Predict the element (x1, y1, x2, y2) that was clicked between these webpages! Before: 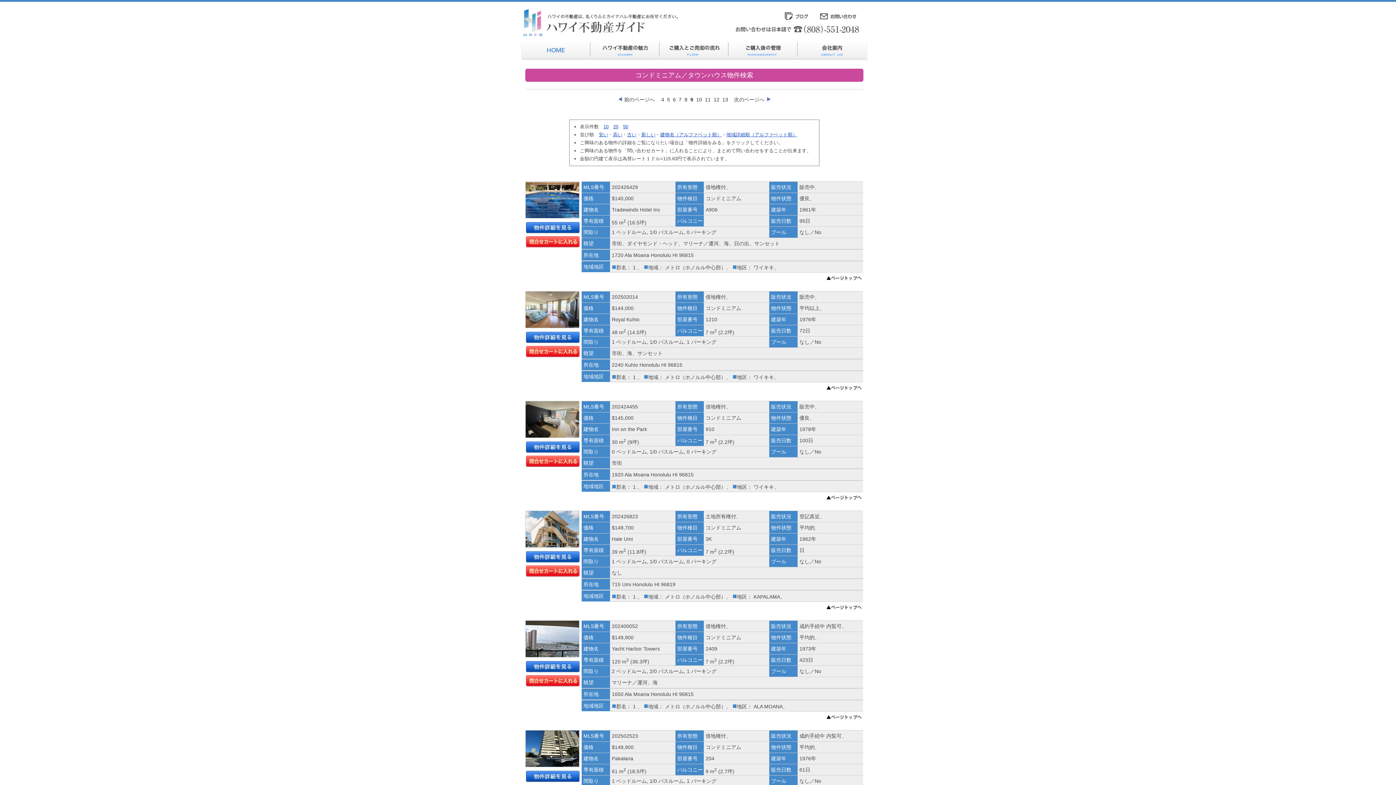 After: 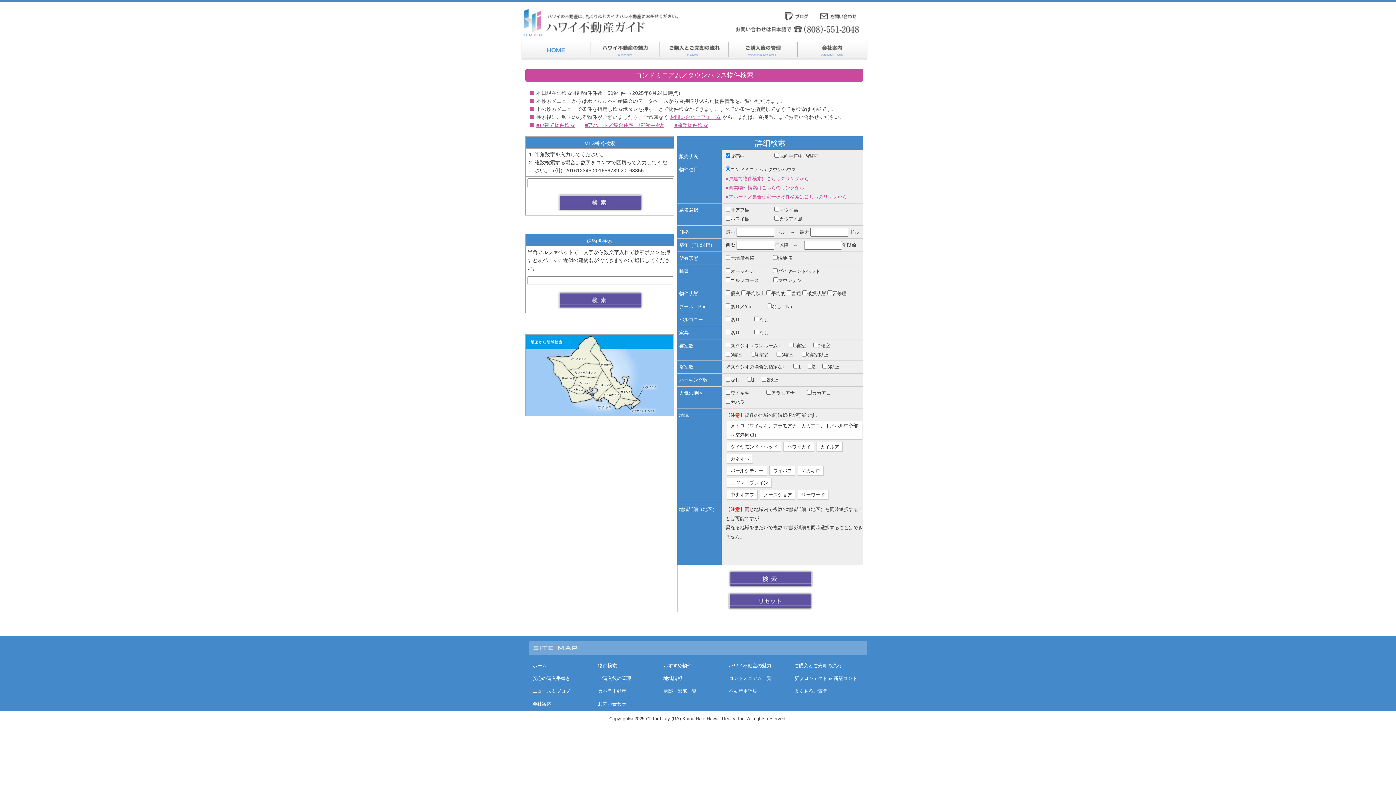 Action: bbox: (520, 33, 680, 39)